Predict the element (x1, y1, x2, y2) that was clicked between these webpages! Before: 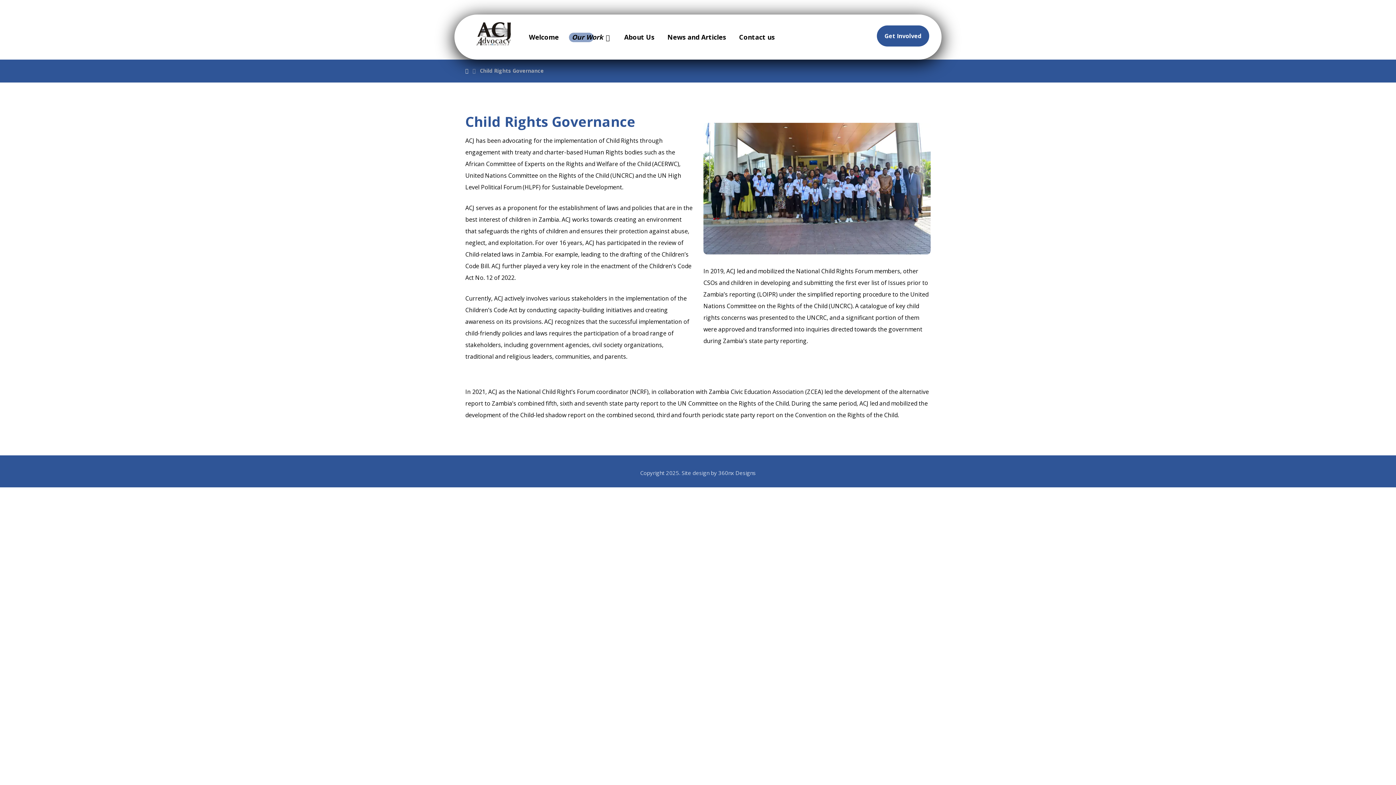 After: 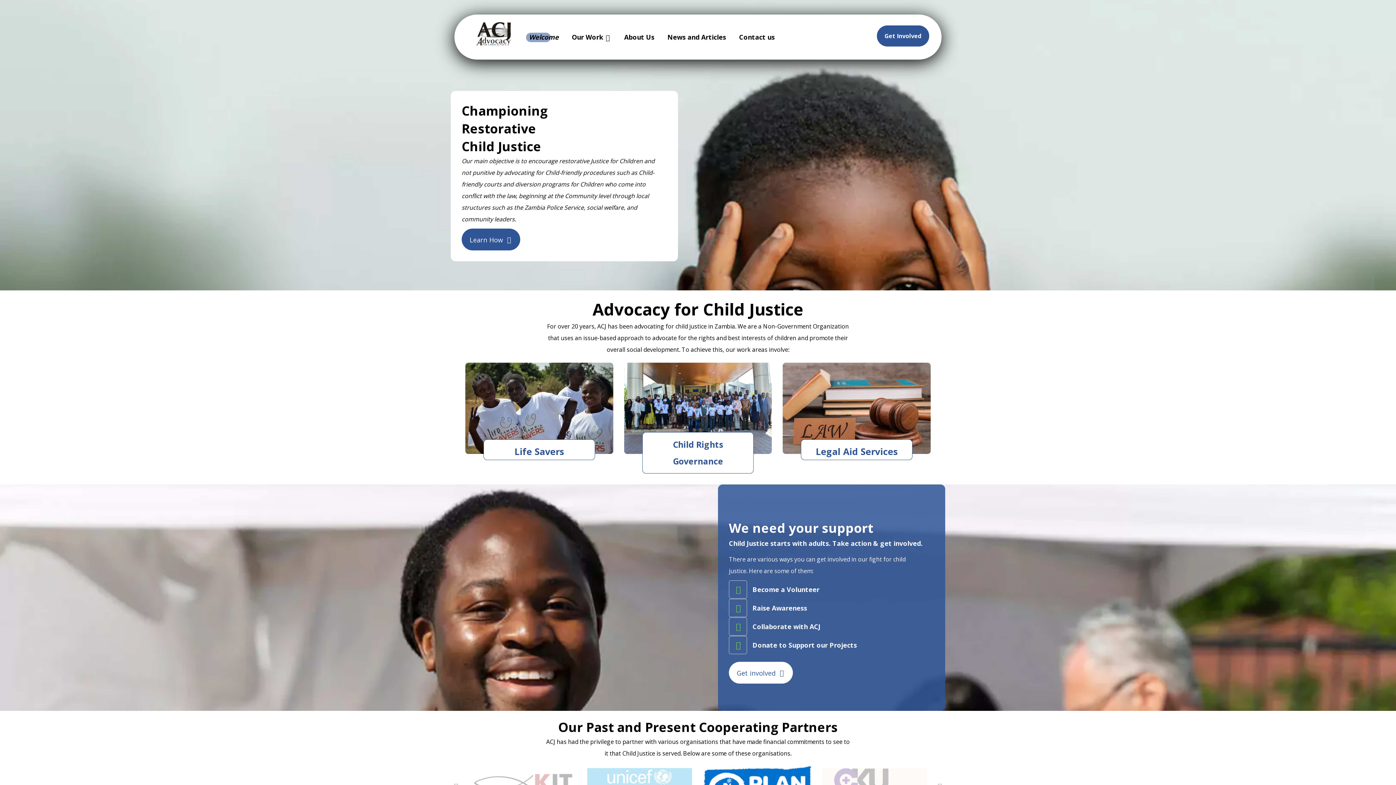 Action: bbox: (465, 67, 468, 74)